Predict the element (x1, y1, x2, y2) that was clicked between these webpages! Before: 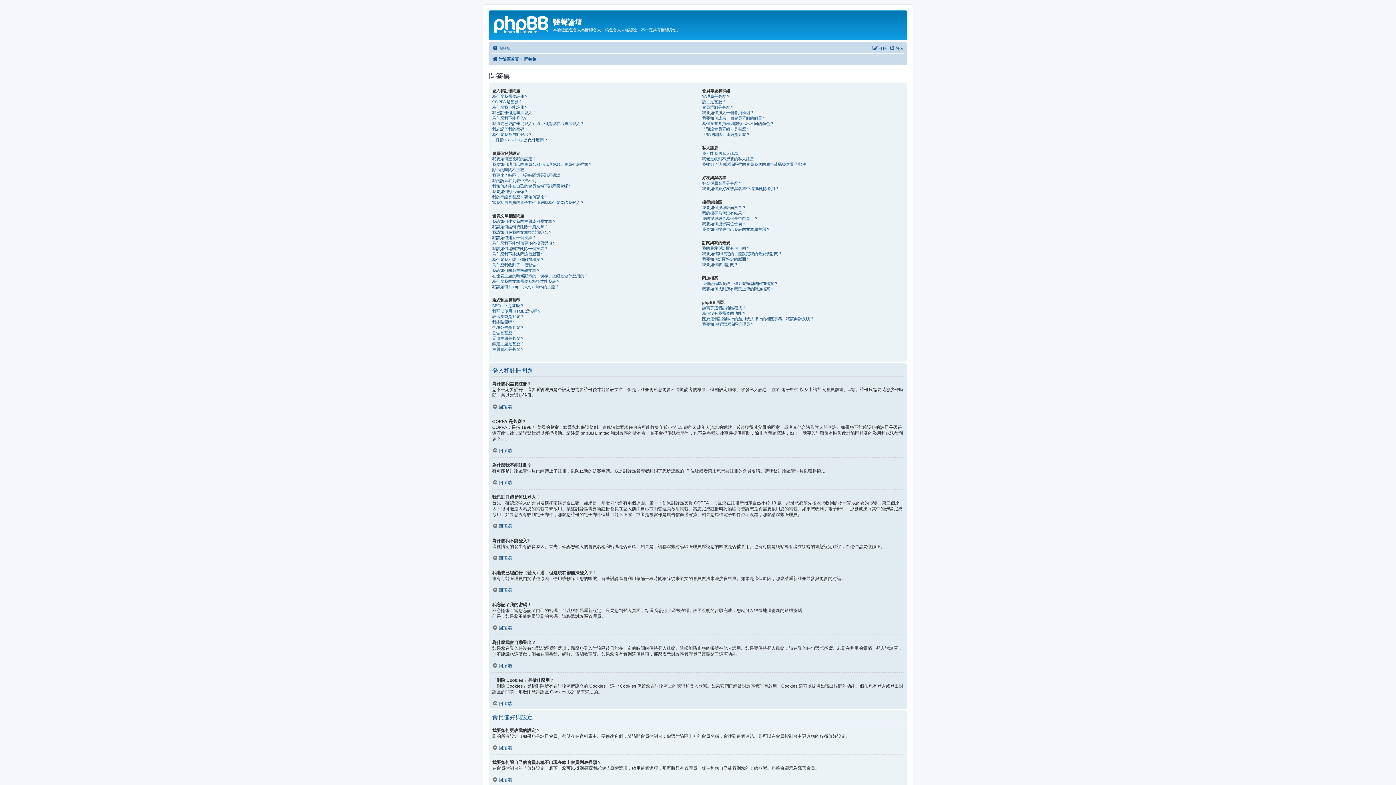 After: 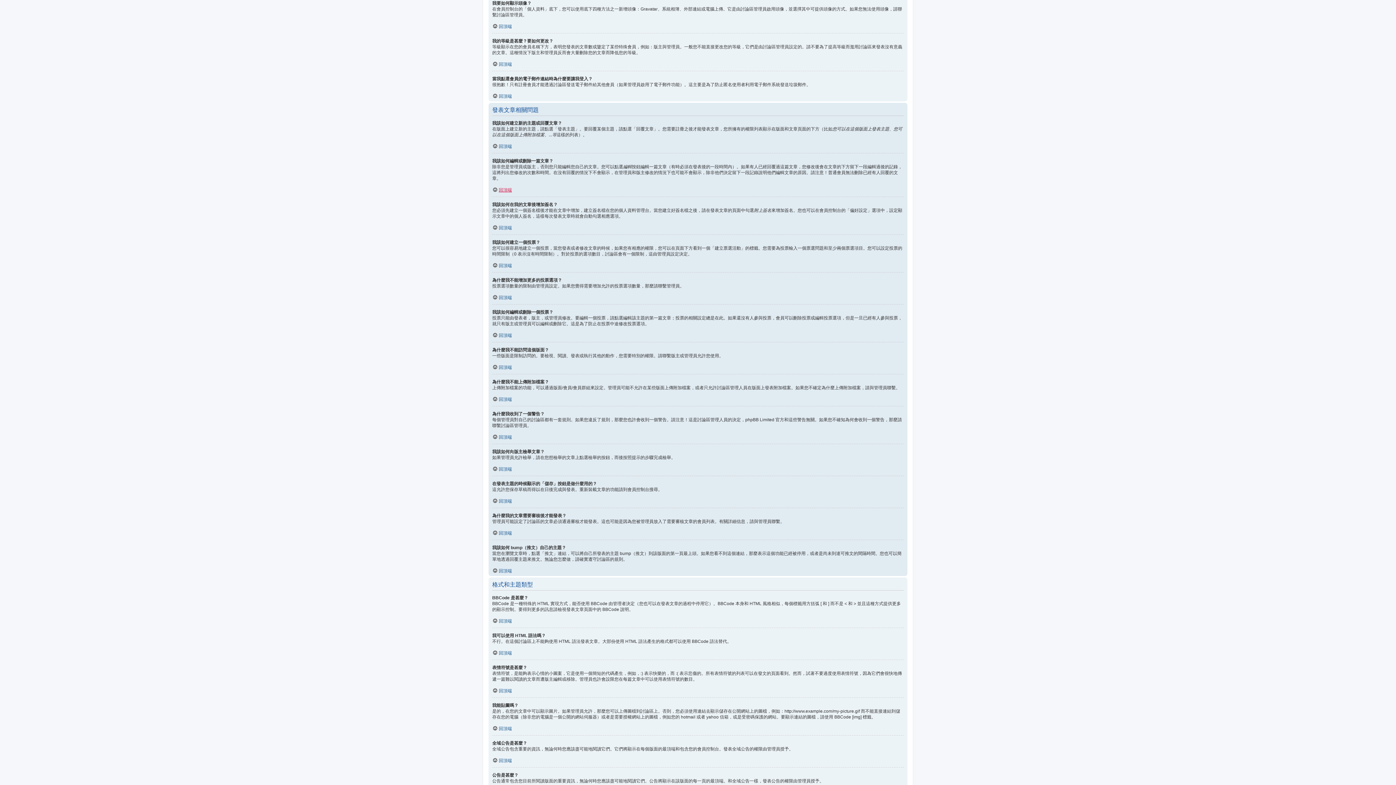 Action: bbox: (492, 188, 528, 194) label: 我要如何顯示頭像？